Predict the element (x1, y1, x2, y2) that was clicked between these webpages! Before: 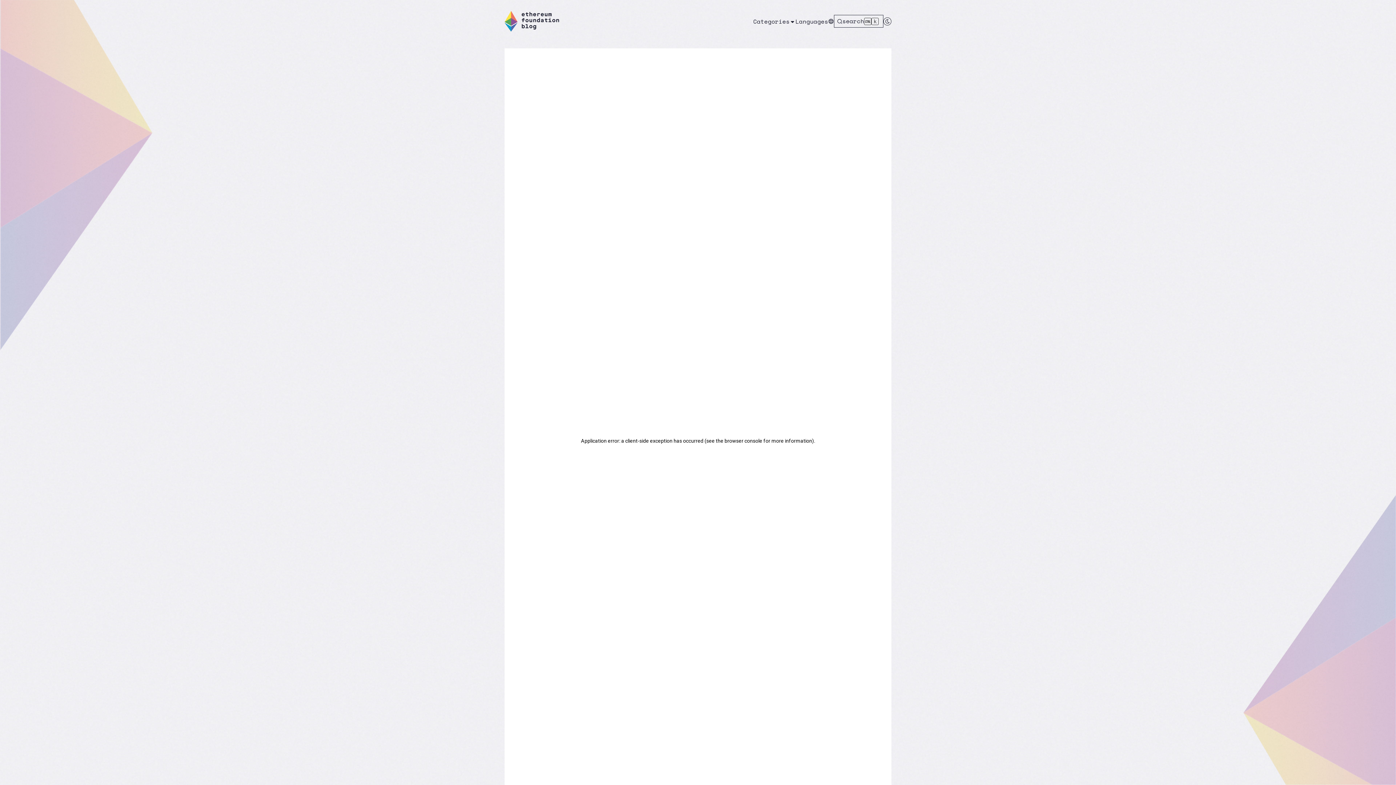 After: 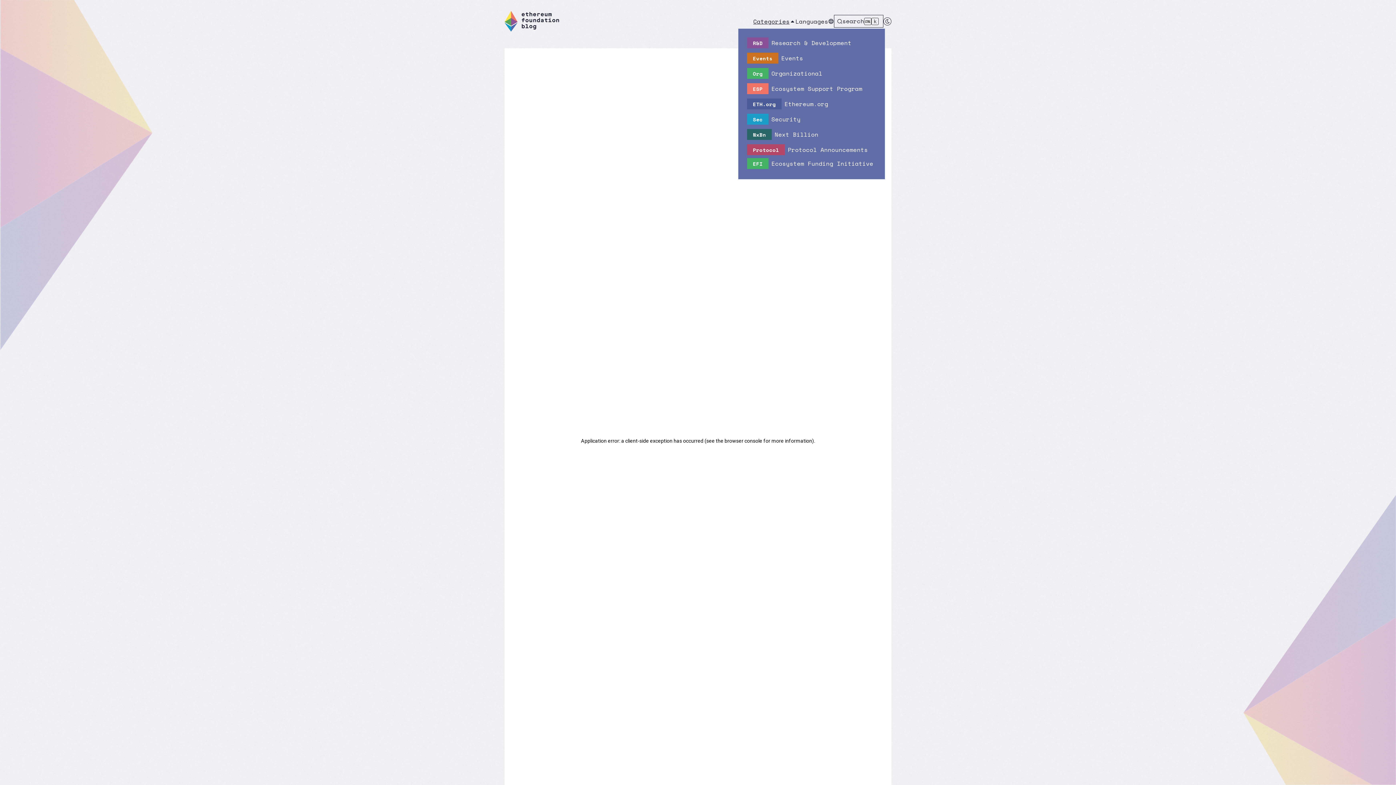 Action: label: Categories bbox: (753, 16, 795, 25)